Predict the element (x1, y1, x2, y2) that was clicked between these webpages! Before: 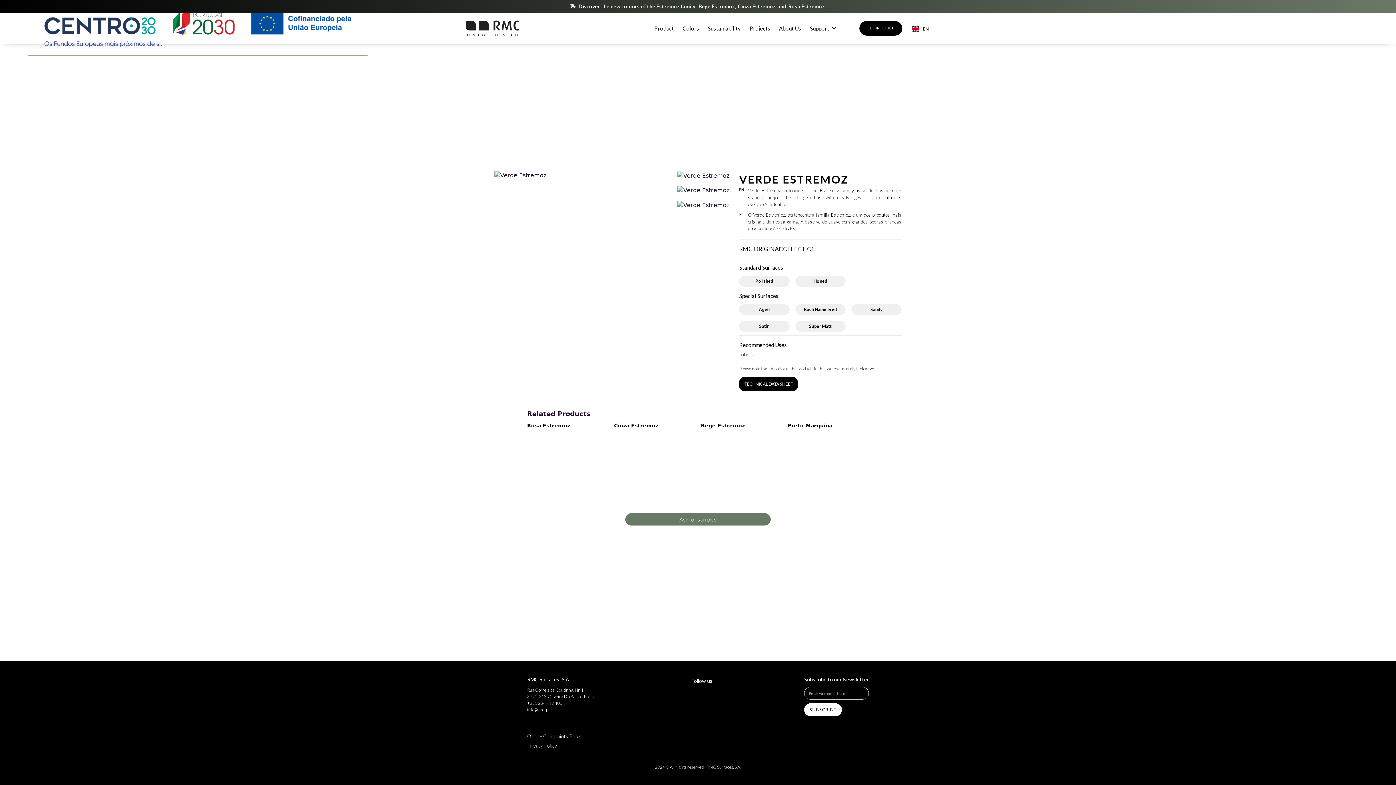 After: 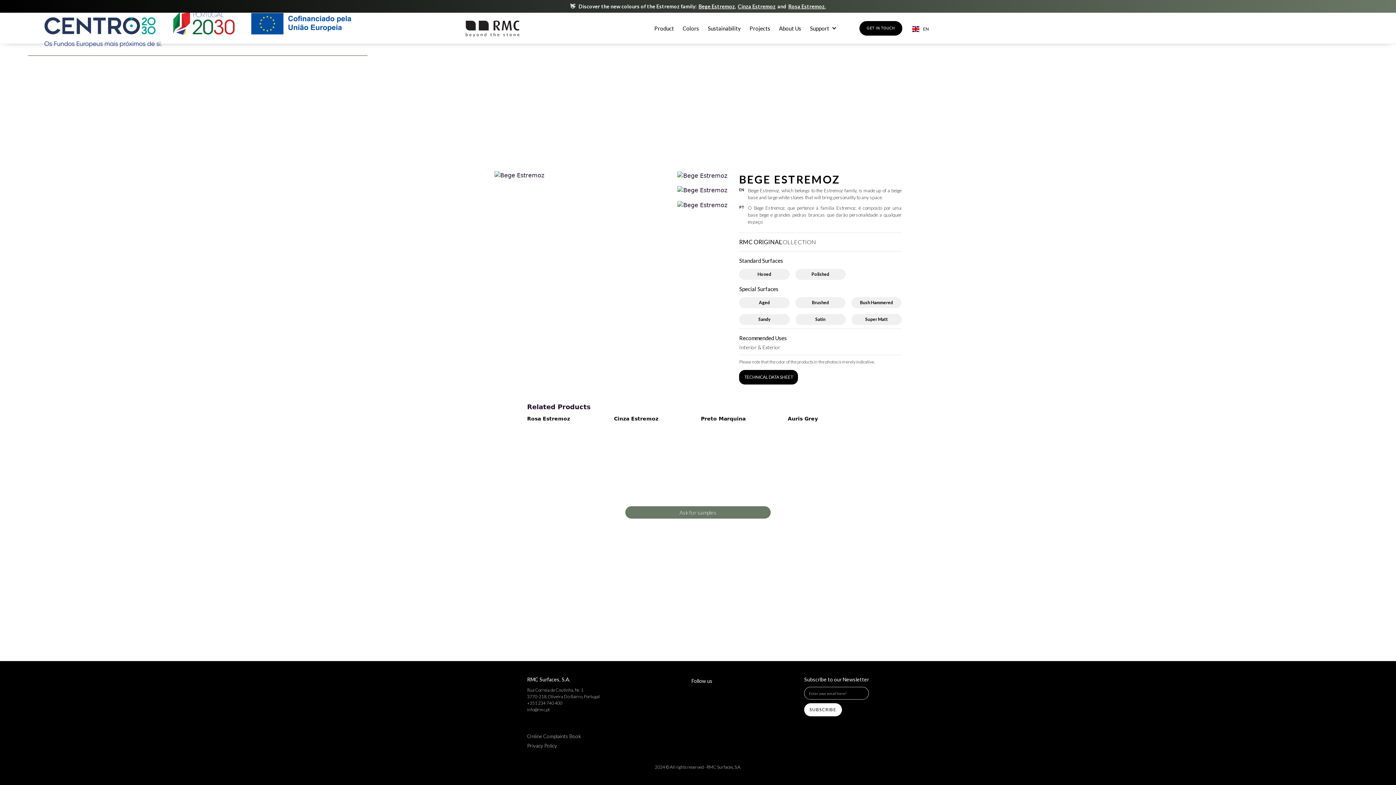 Action: label: Bege Estremoz bbox: (701, 422, 773, 494)